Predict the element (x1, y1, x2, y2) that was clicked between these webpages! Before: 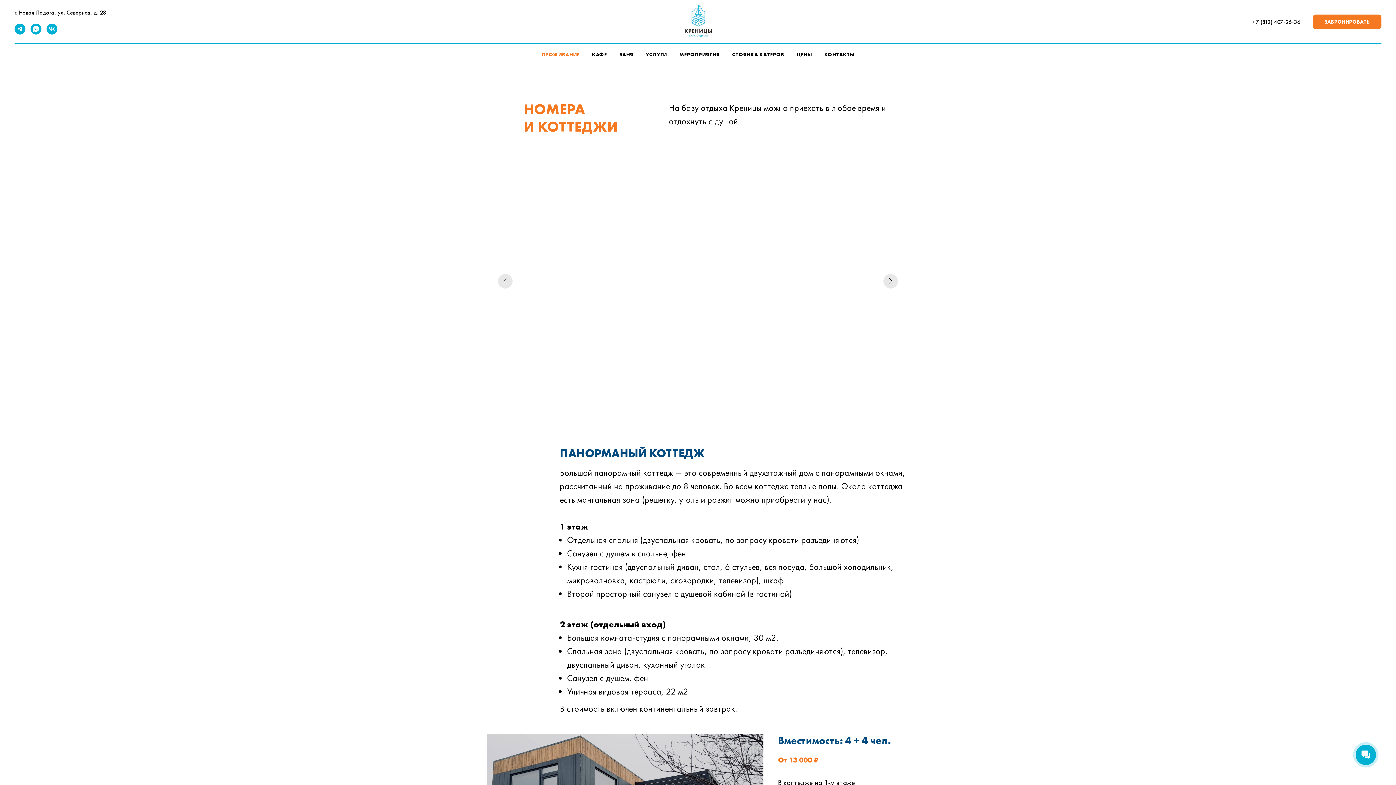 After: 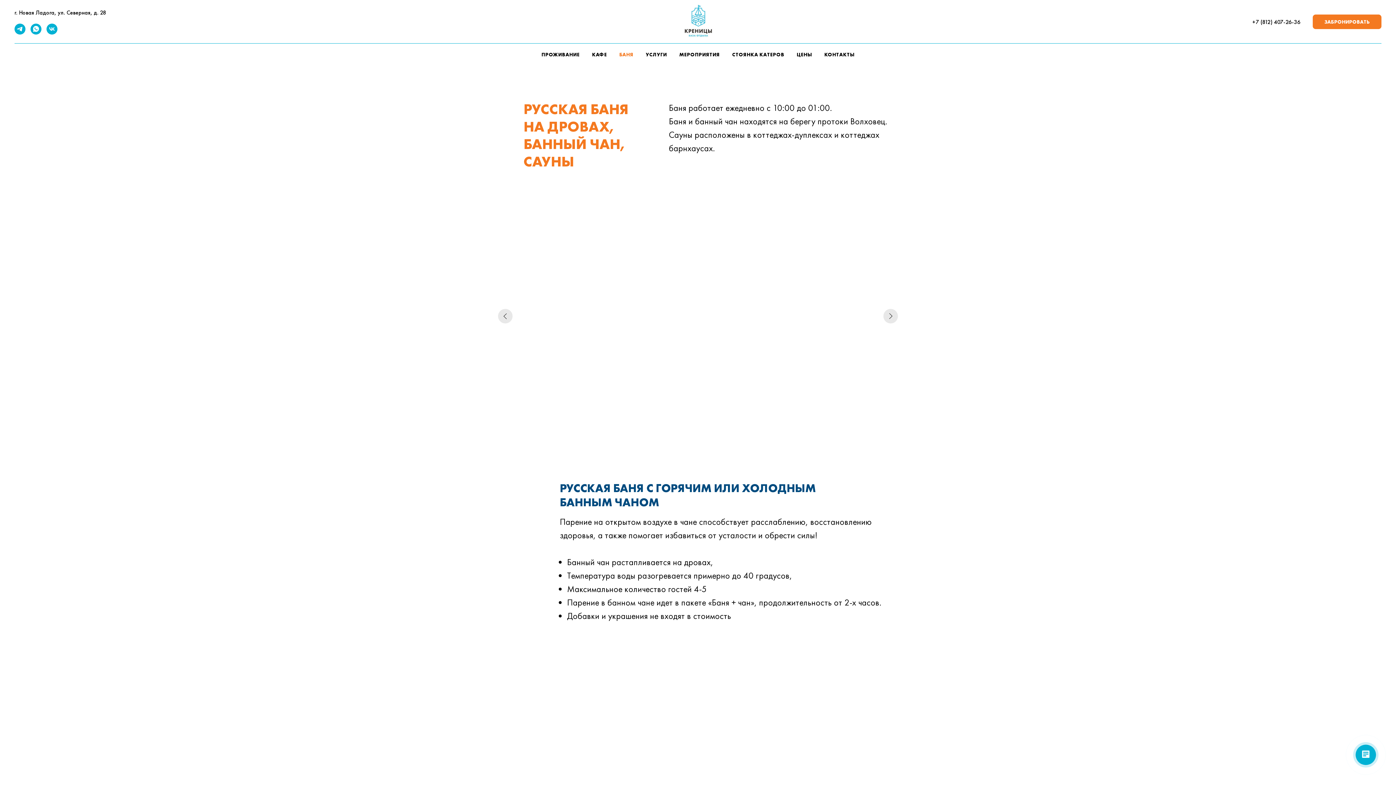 Action: bbox: (619, 51, 633, 57) label: БАНЯ